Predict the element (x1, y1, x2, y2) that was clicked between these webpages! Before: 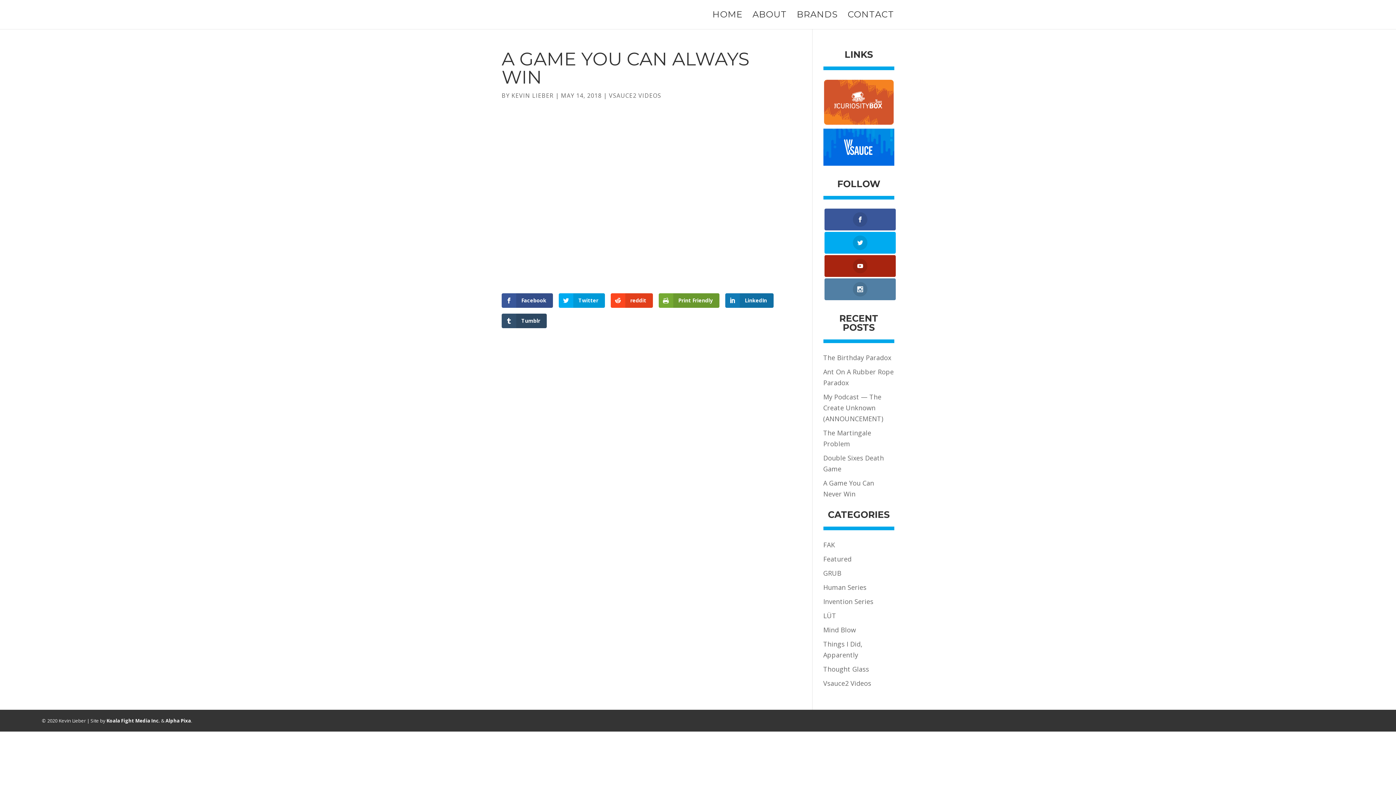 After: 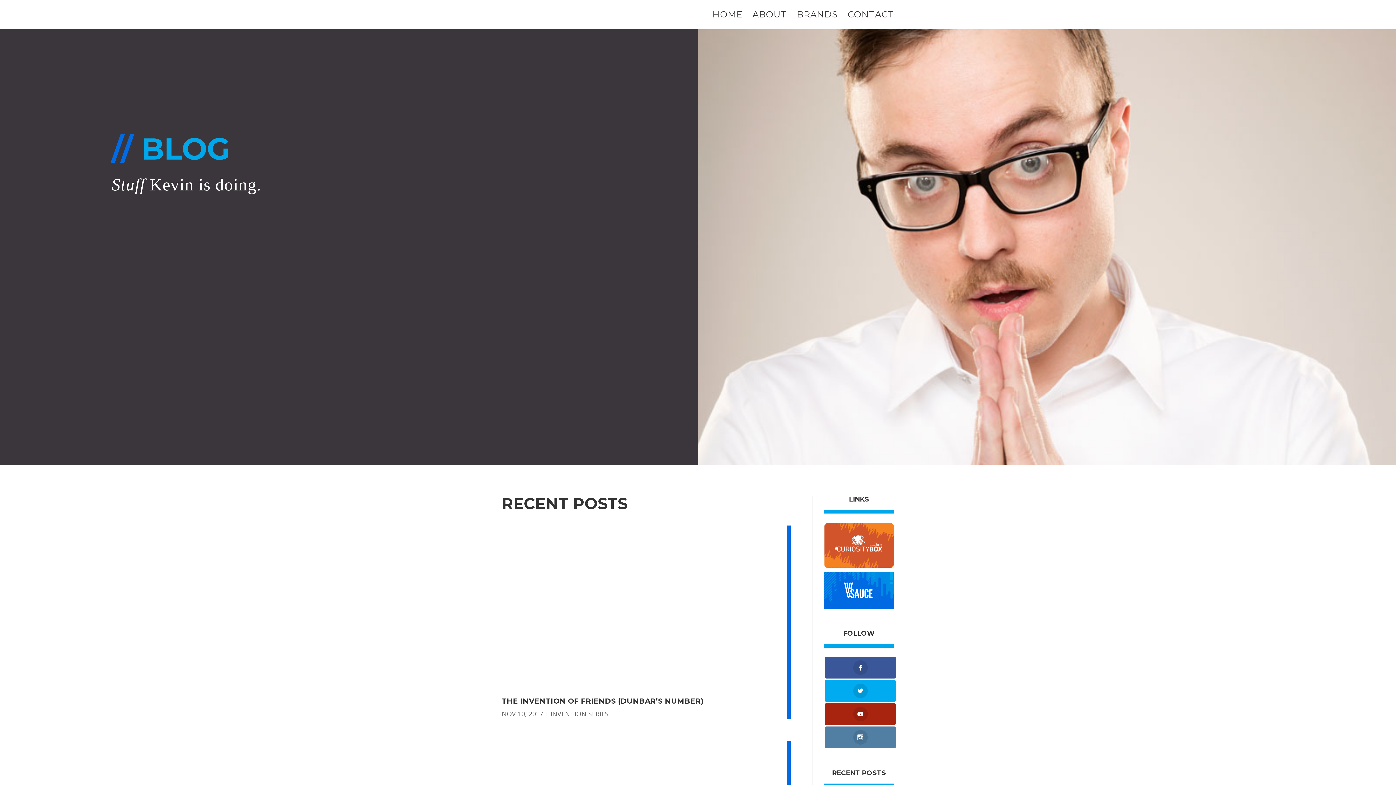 Action: bbox: (823, 597, 873, 606) label: Invention Series